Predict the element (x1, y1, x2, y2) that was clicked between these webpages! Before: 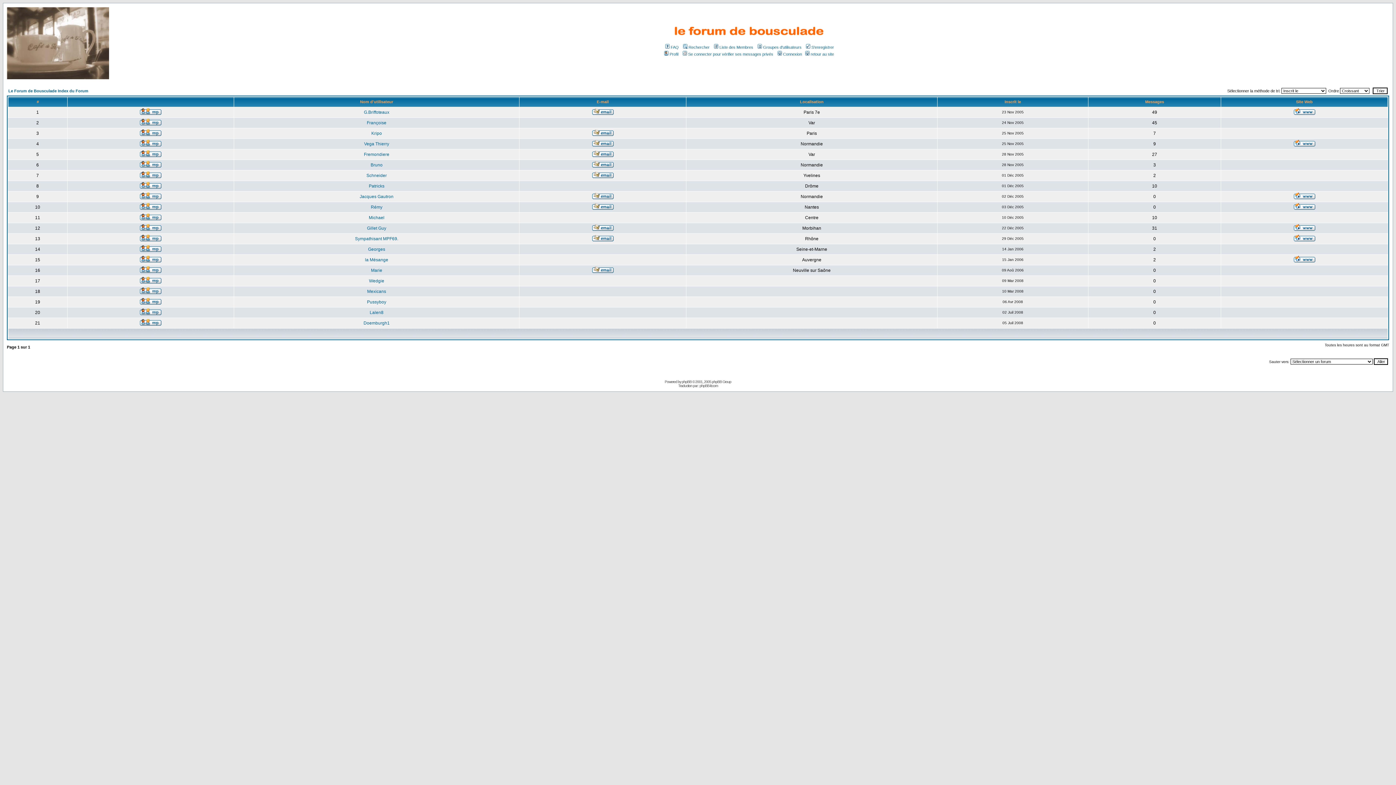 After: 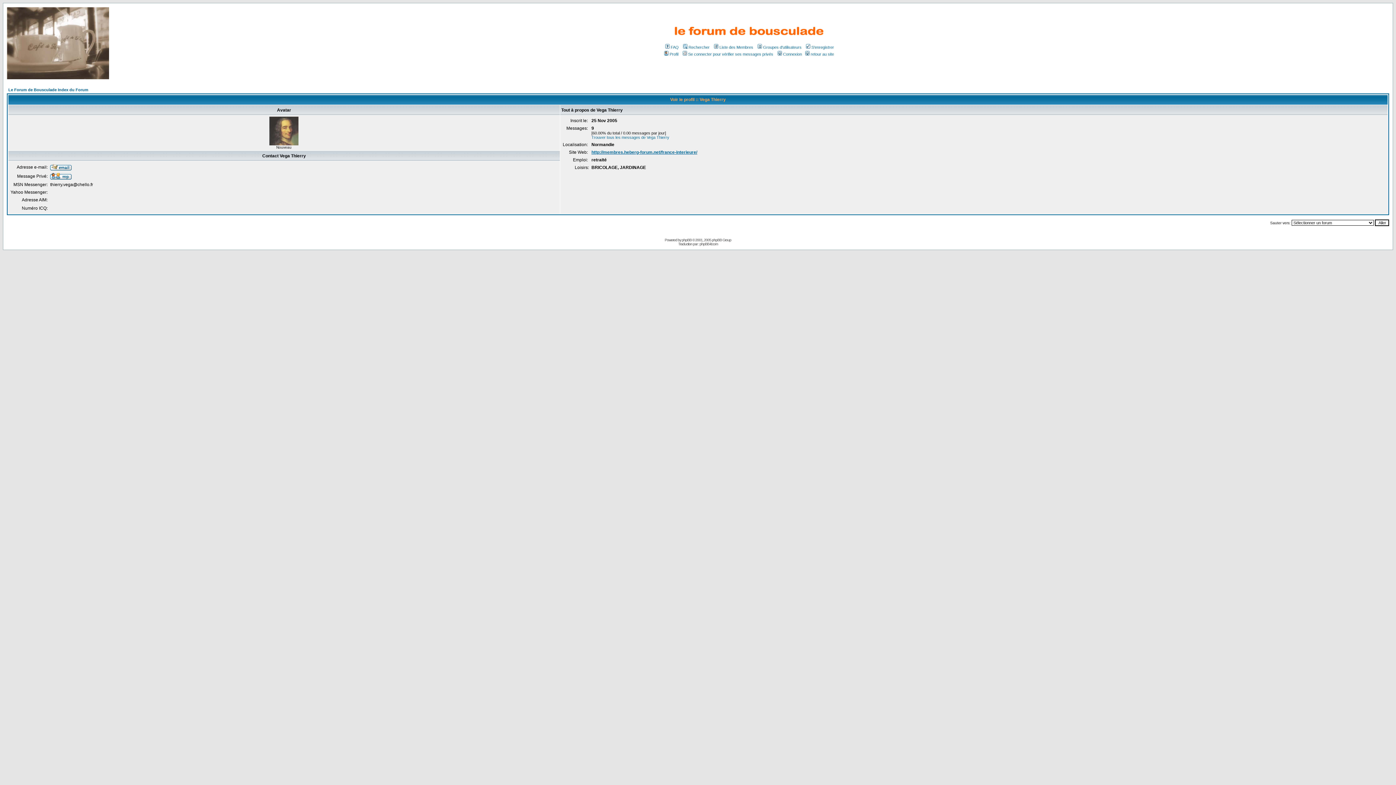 Action: bbox: (364, 141, 389, 146) label: Vega Thierry